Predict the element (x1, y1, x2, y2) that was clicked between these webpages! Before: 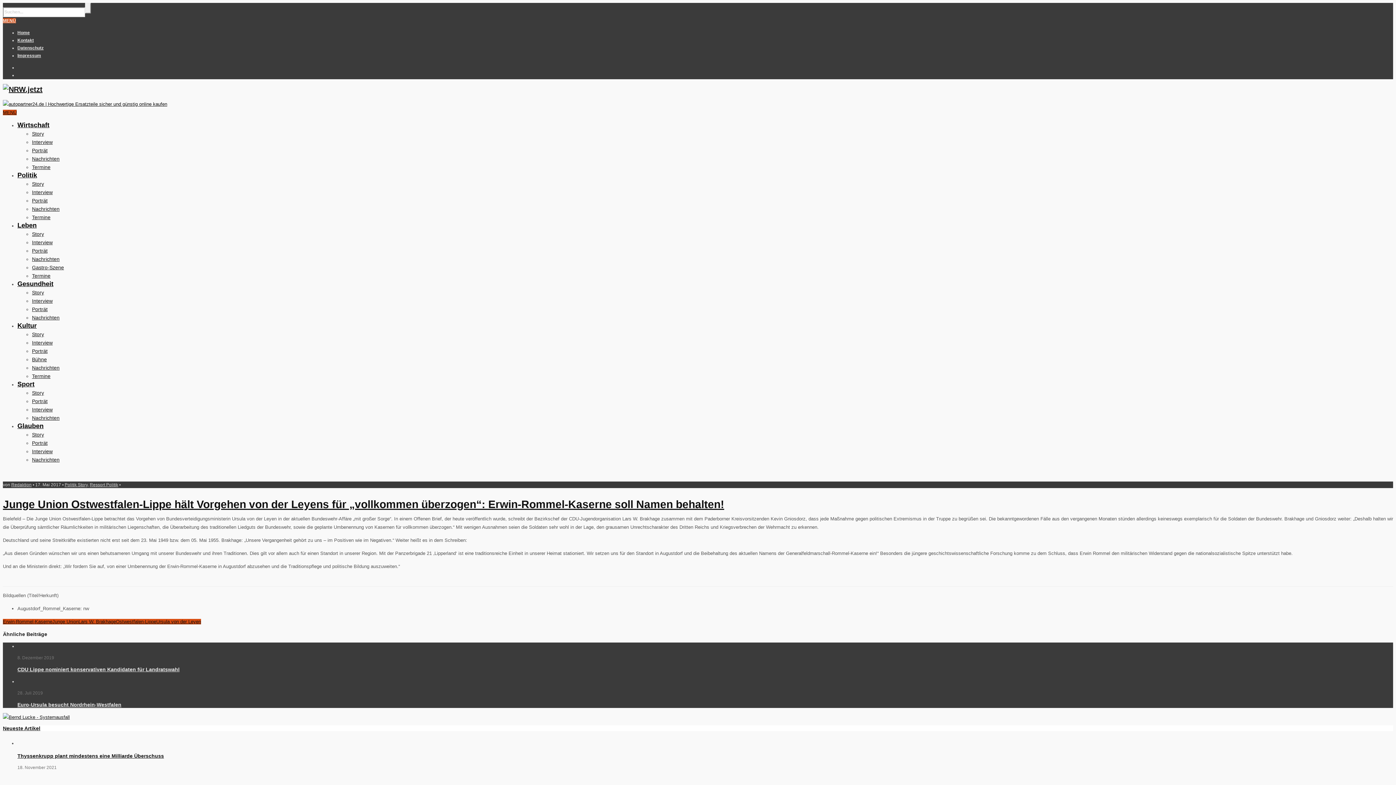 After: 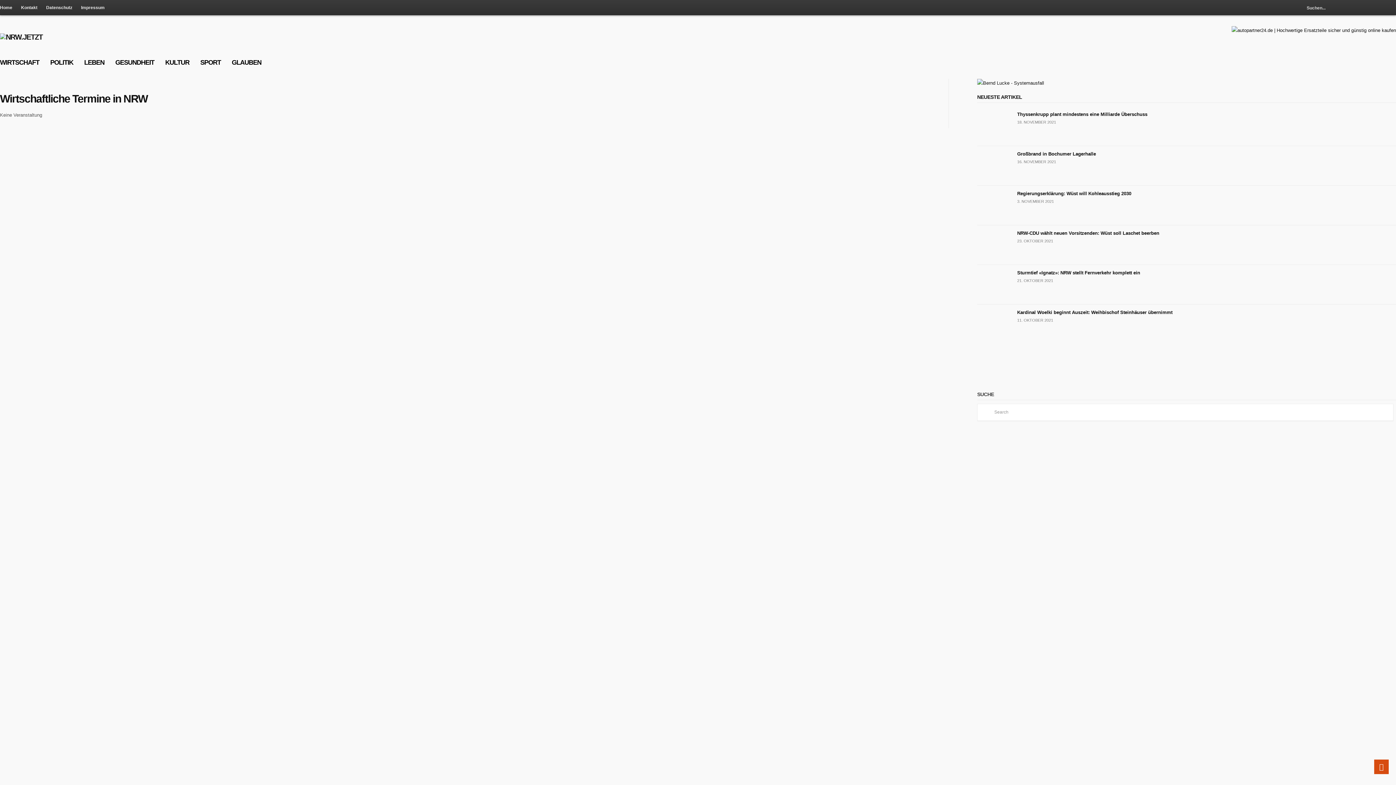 Action: label: Termine
 bbox: (32, 164, 50, 170)